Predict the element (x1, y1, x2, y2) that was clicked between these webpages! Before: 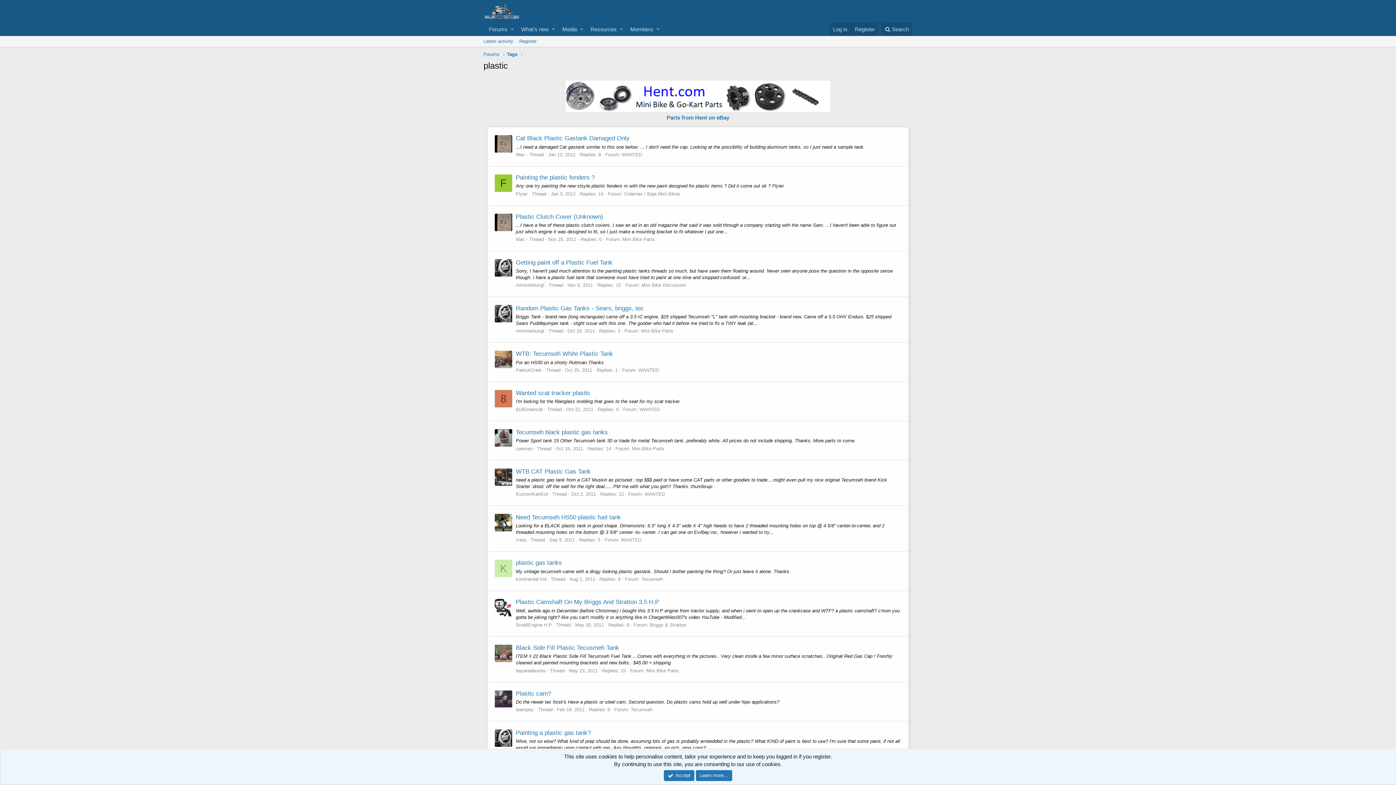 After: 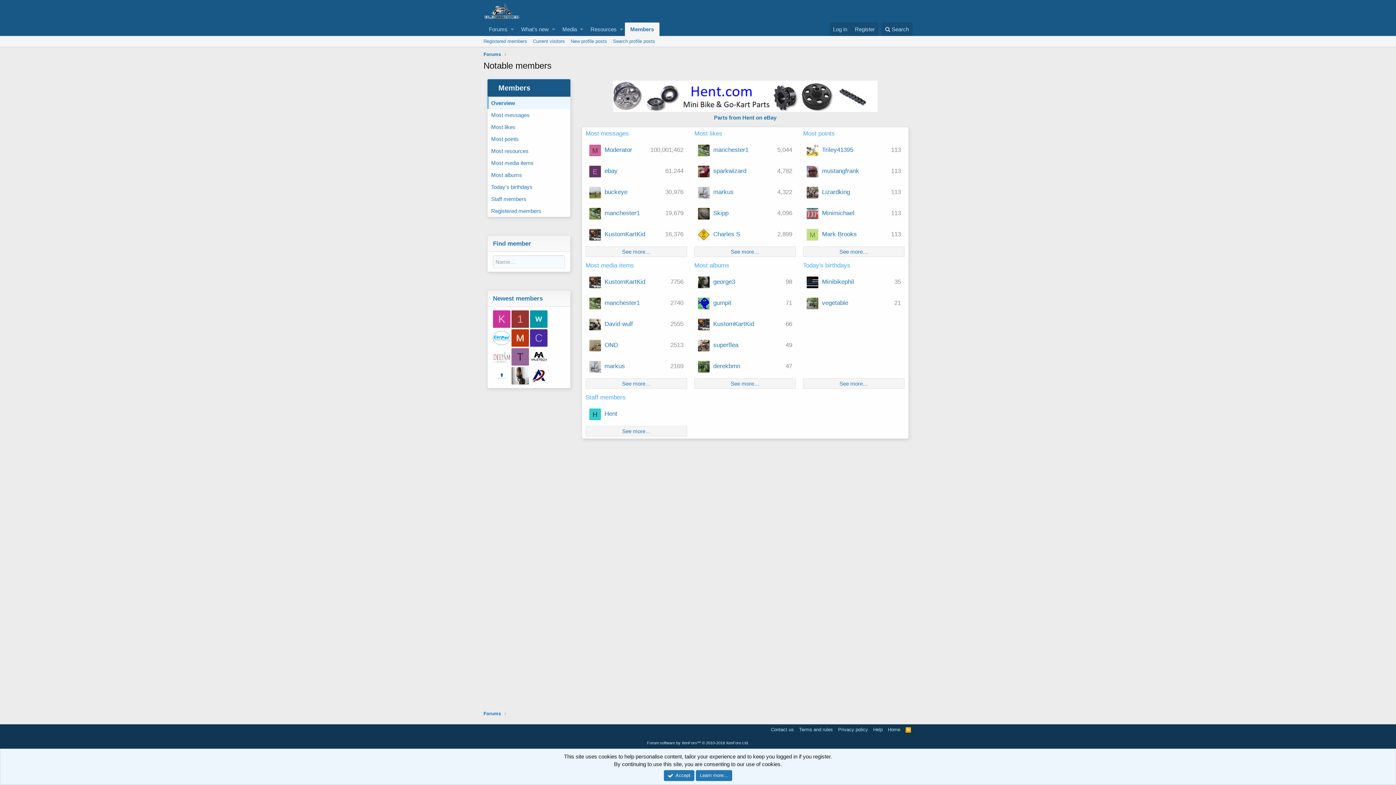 Action: label: Members bbox: (625, 22, 654, 36)